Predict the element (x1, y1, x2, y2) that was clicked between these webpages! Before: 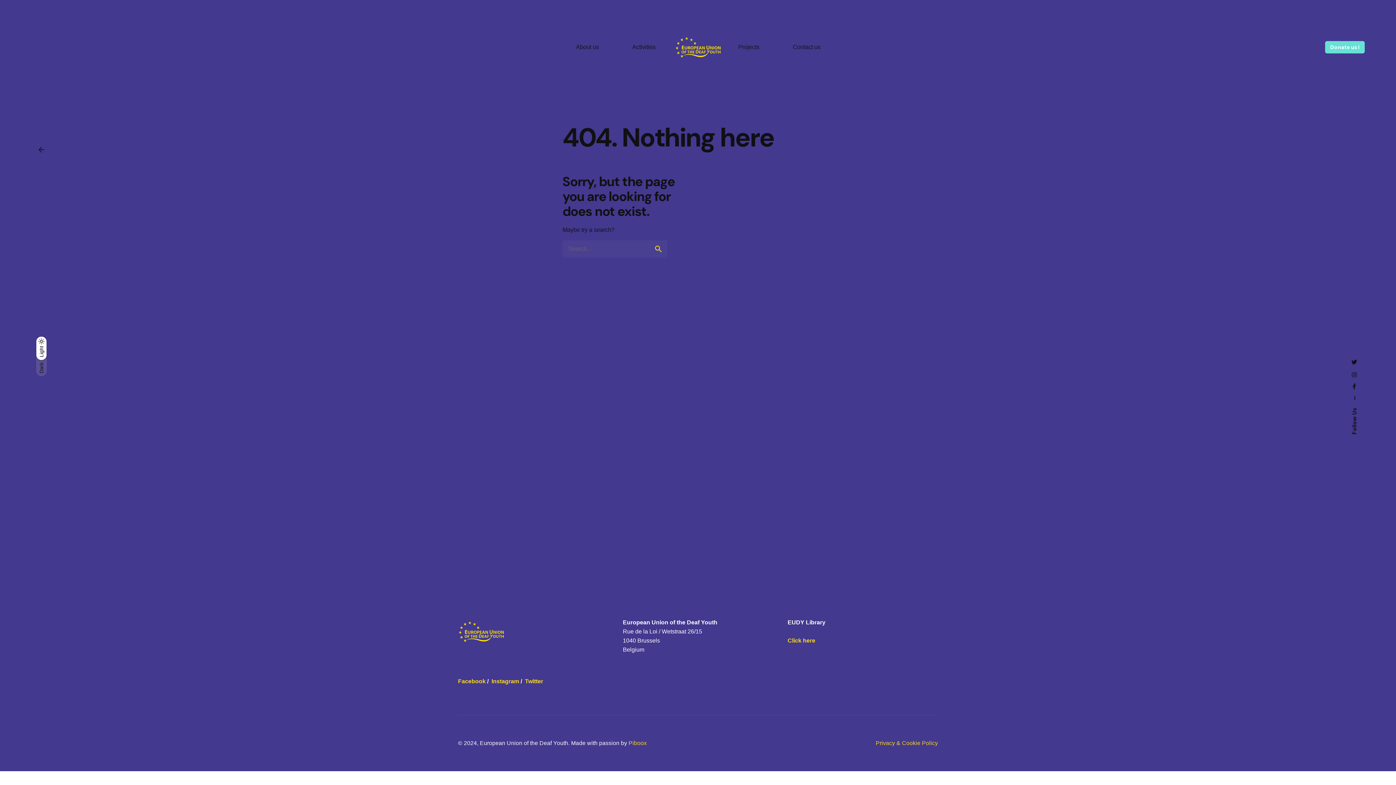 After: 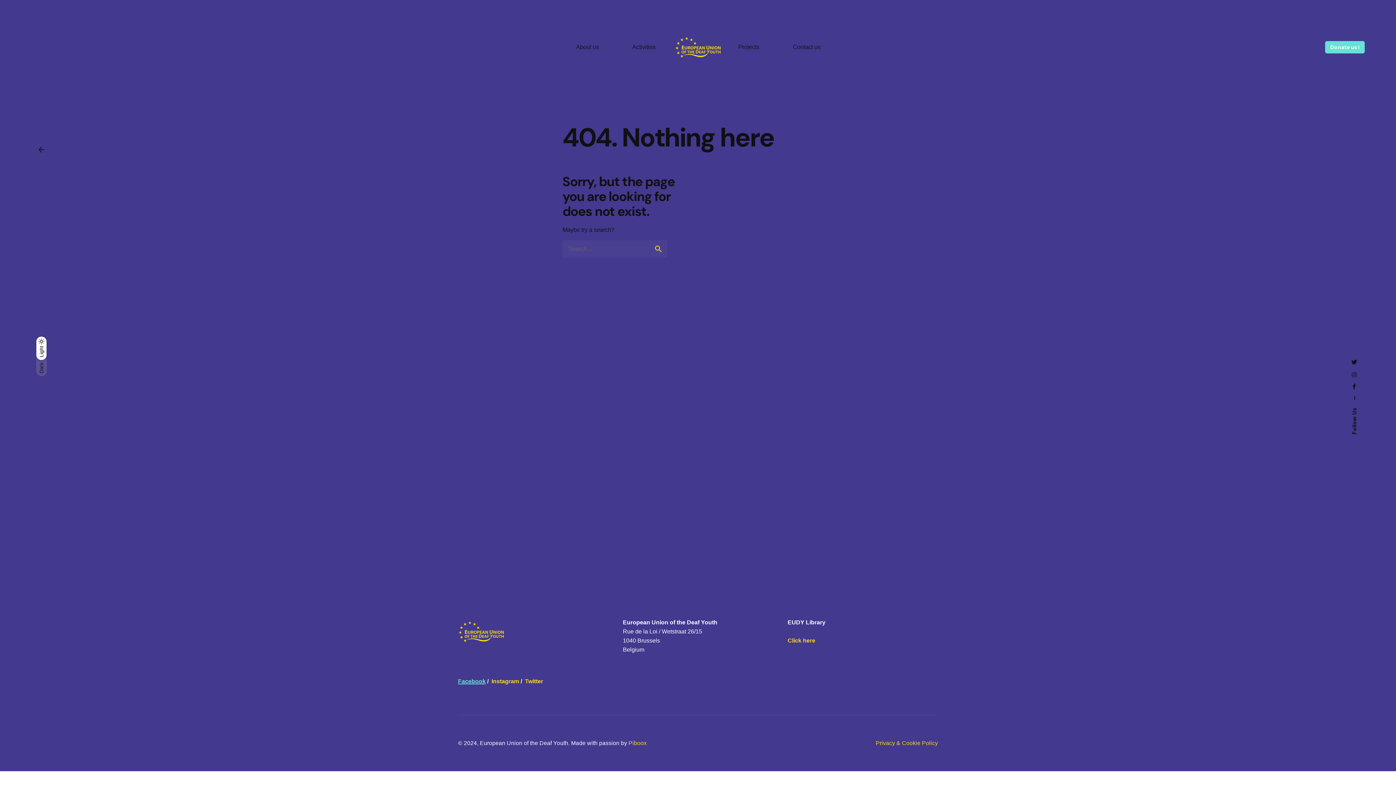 Action: label: Facebook bbox: (458, 678, 485, 684)